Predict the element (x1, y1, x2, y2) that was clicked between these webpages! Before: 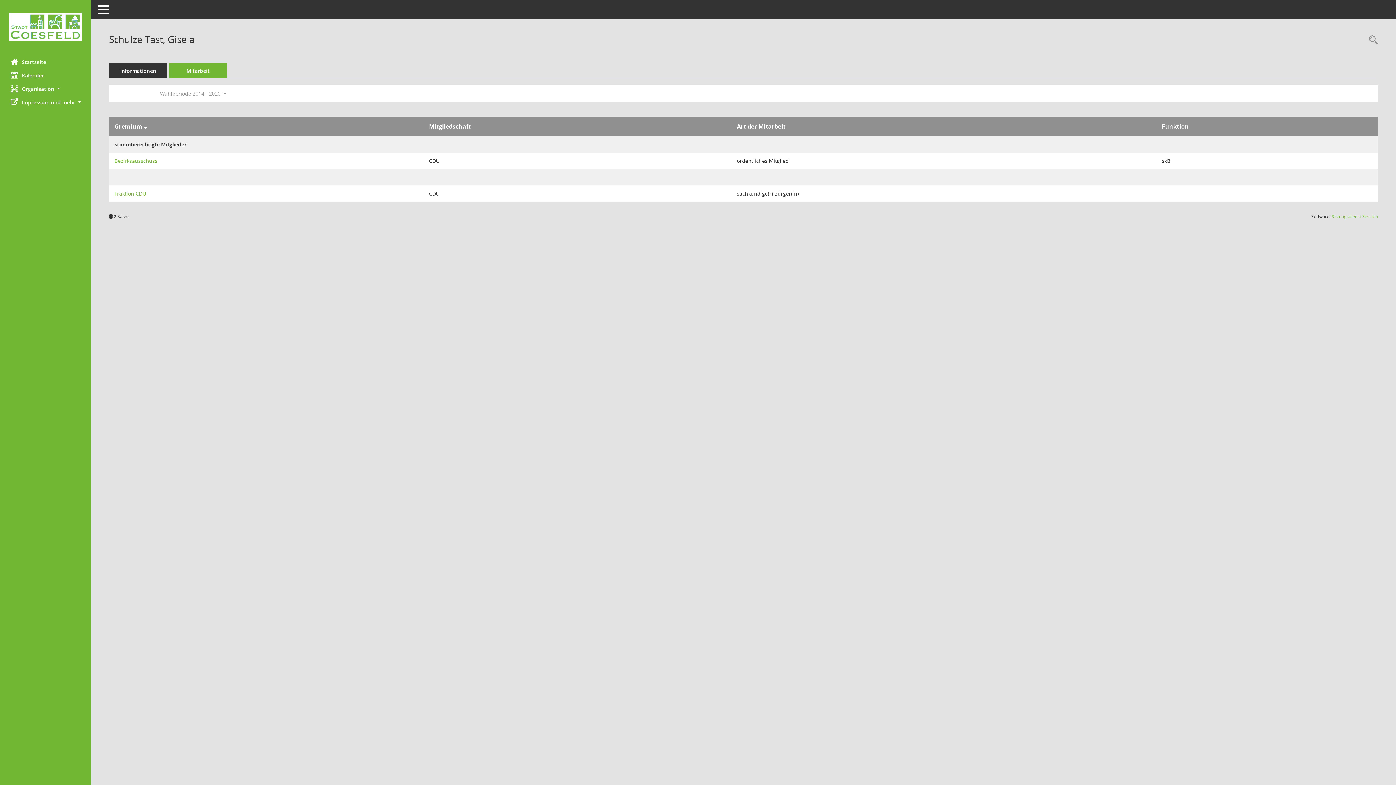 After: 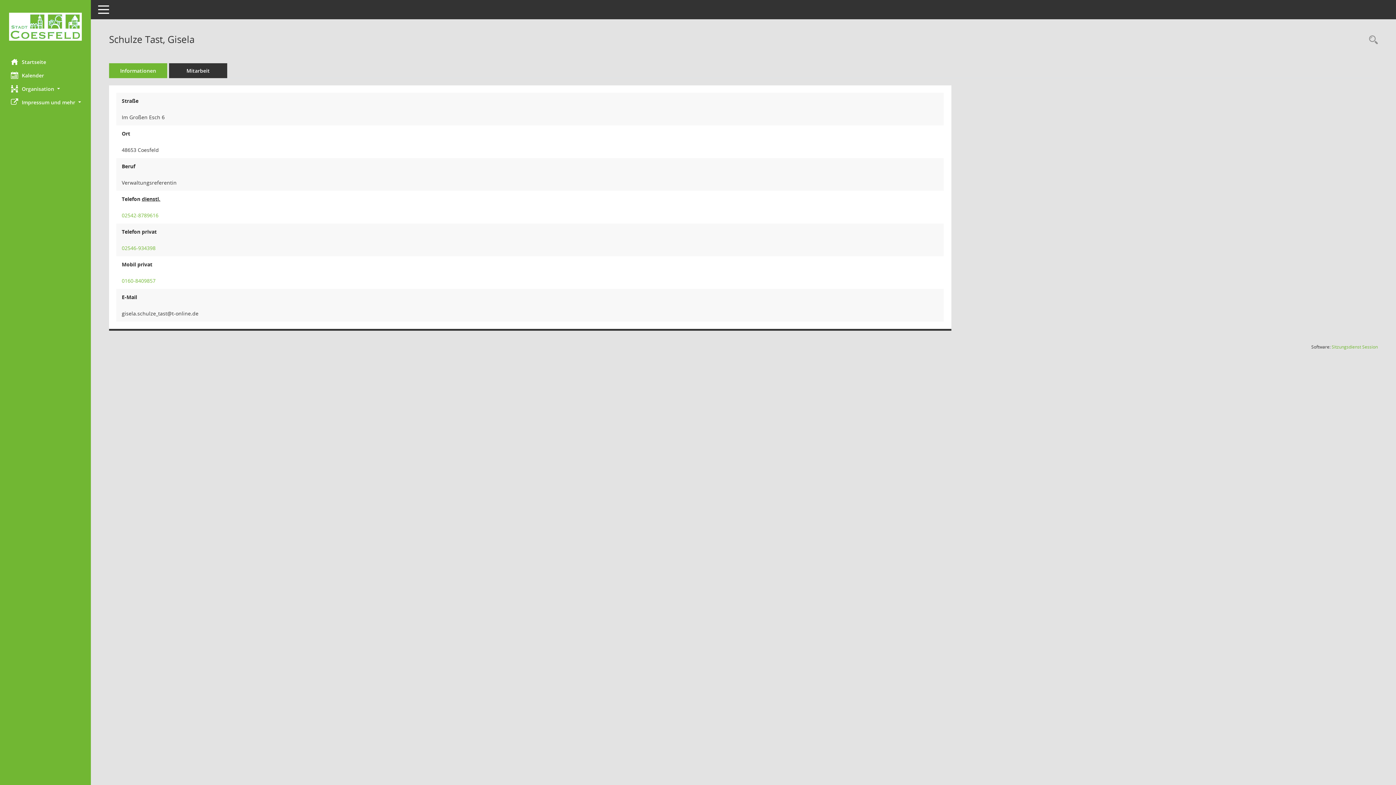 Action: label: Informationen bbox: (109, 63, 167, 78)